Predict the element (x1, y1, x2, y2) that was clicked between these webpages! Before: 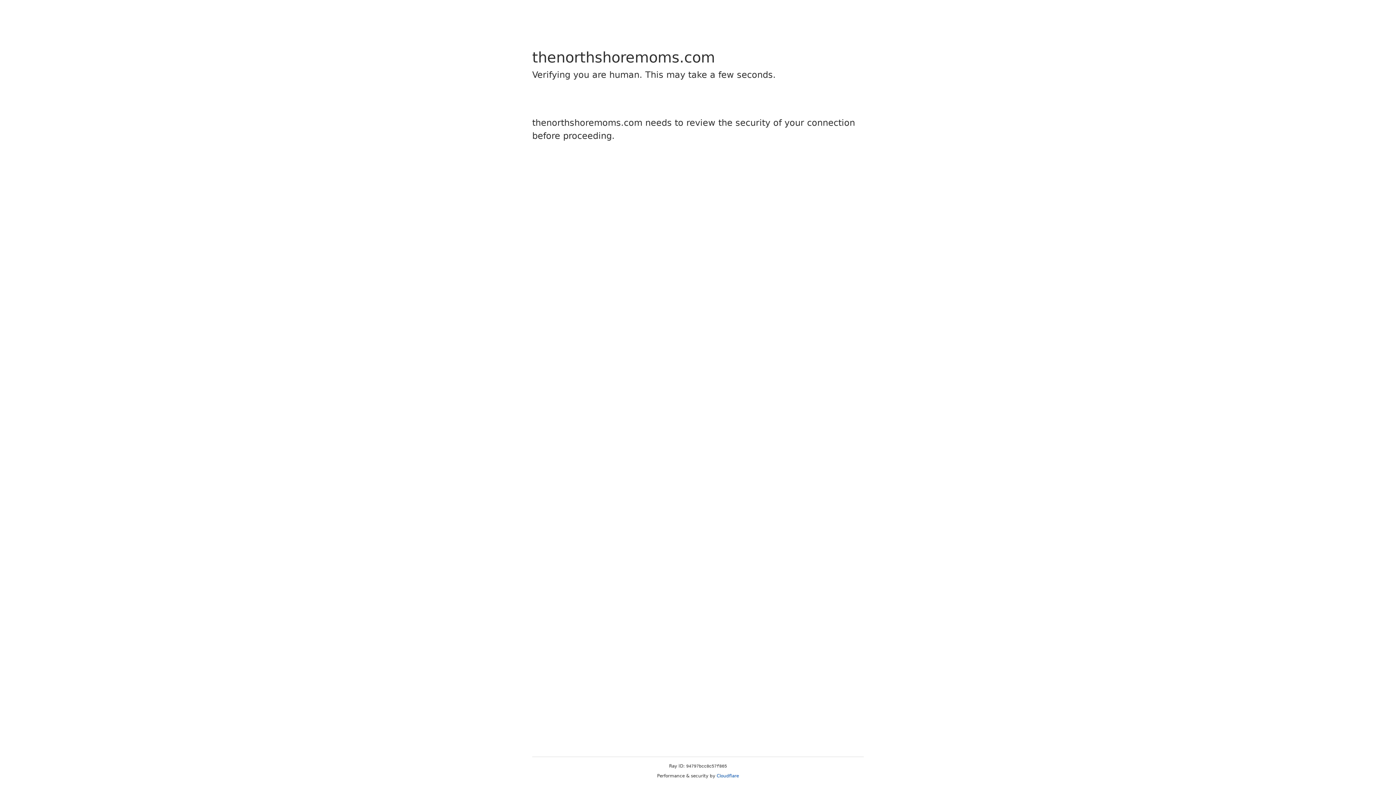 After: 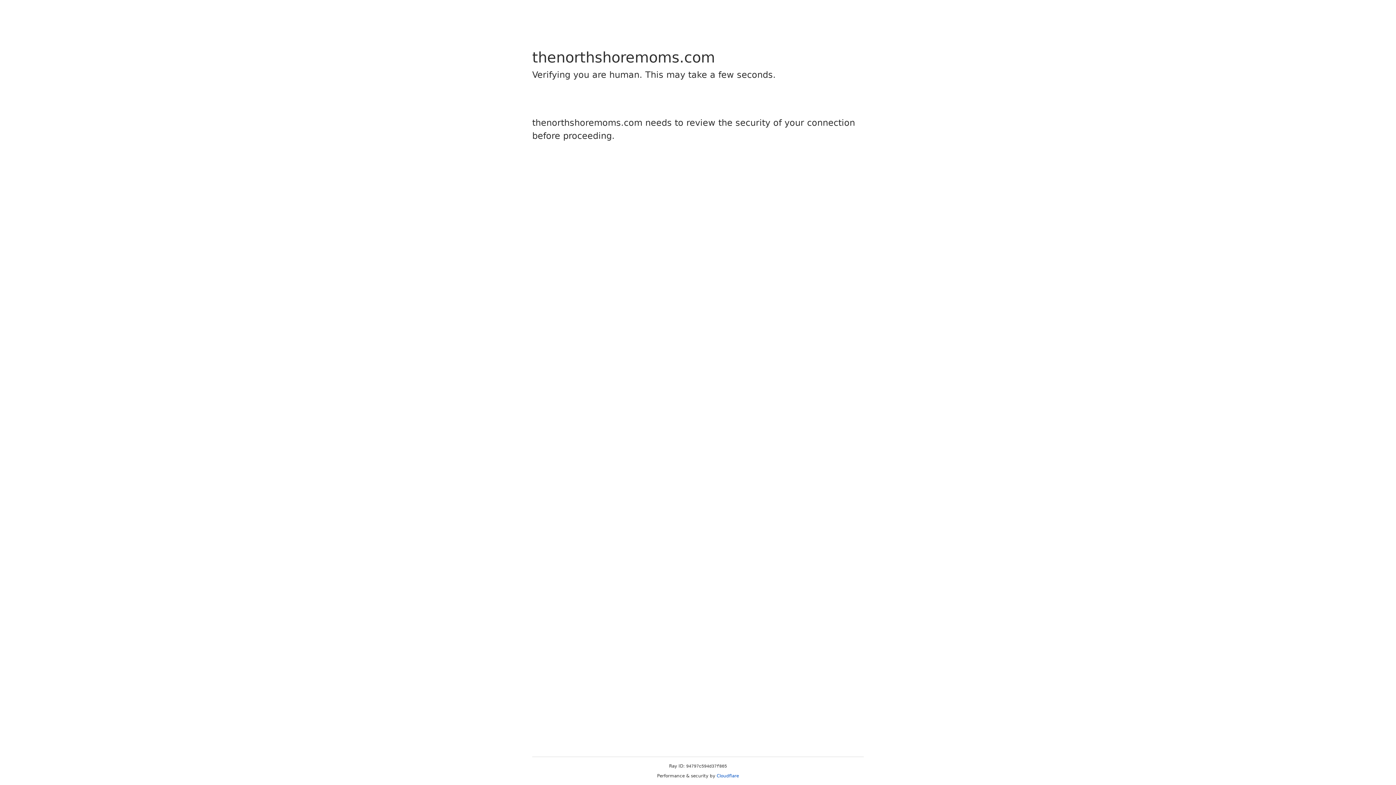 Action: bbox: (716, 773, 739, 778) label: Cloudflare